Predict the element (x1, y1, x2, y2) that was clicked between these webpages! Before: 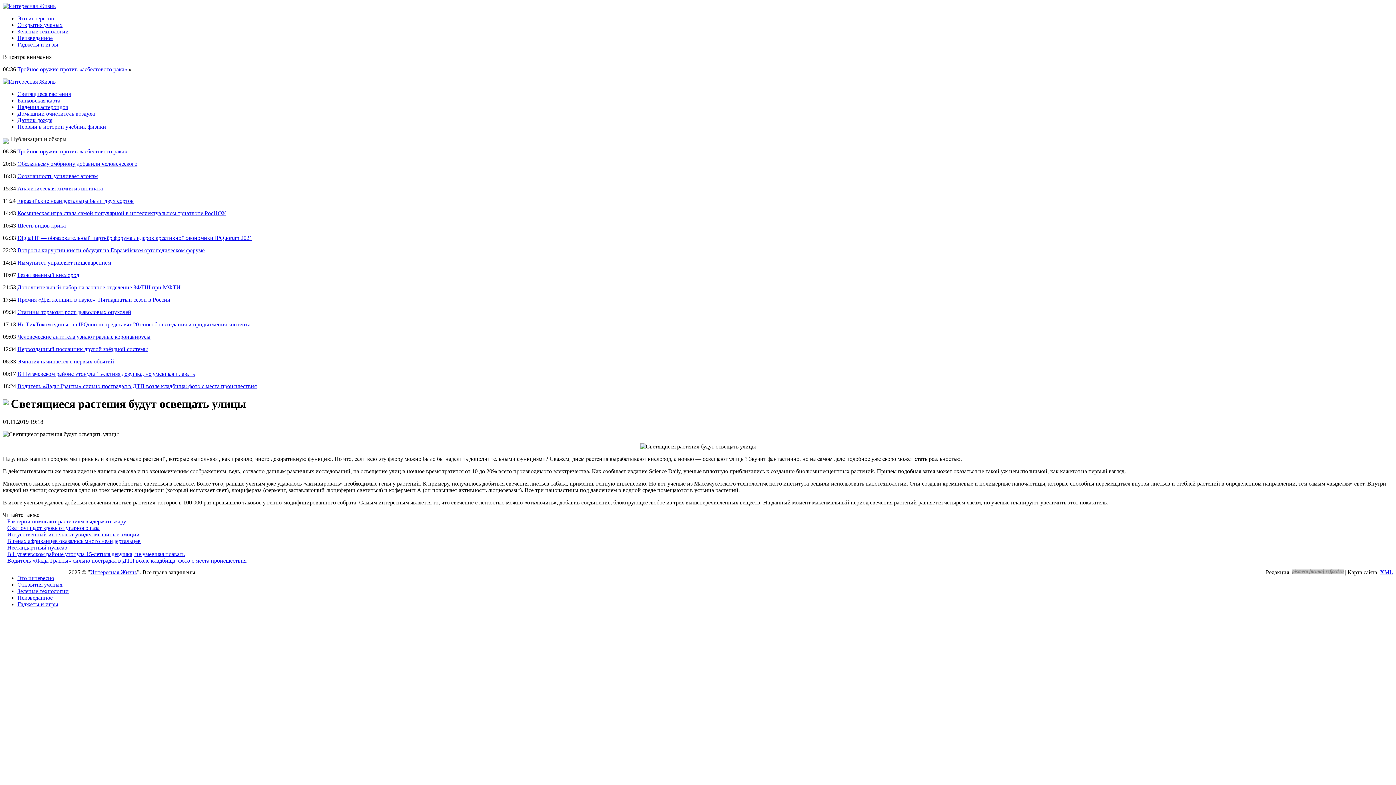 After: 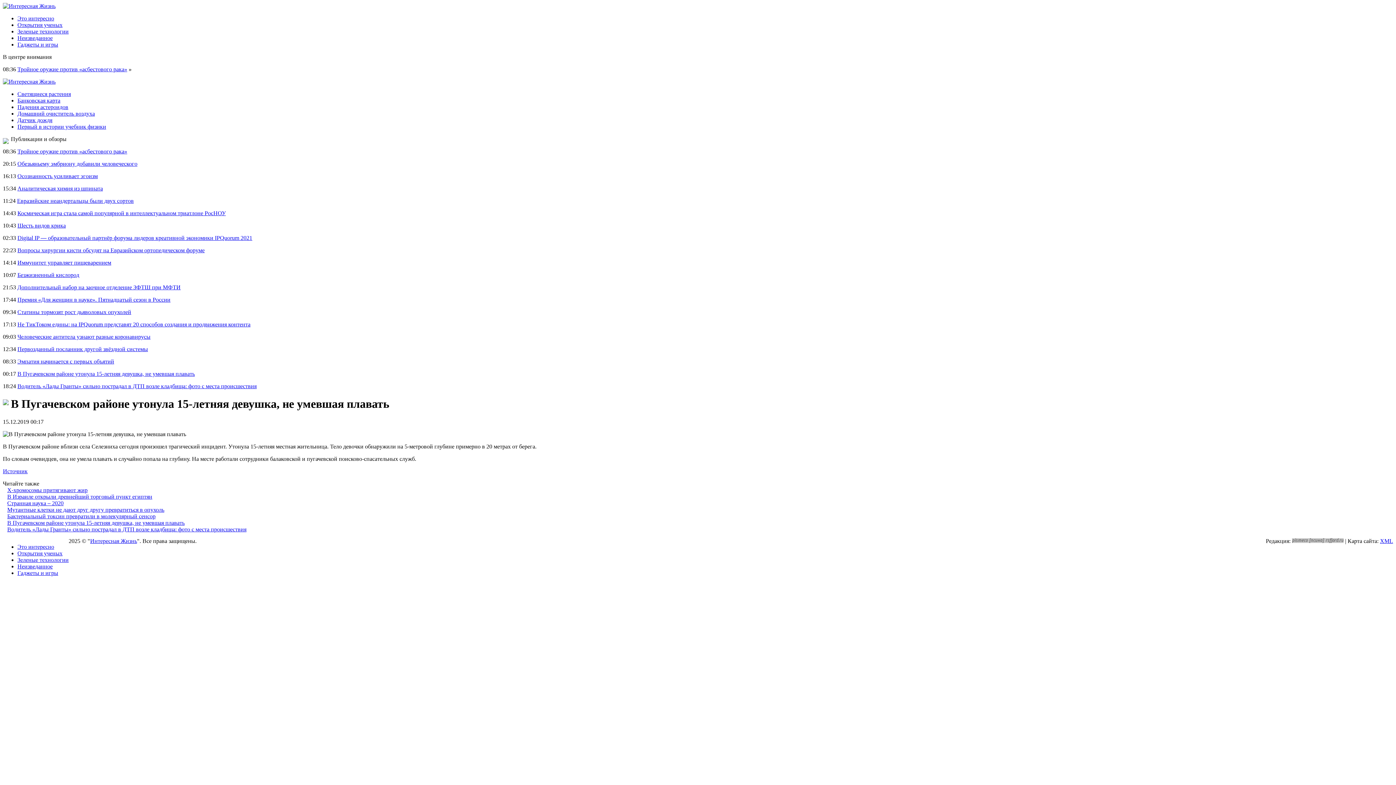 Action: bbox: (17, 370, 194, 377) label: В Пугачевском районе утонула 15-летняя девушка, не умевшая плавать